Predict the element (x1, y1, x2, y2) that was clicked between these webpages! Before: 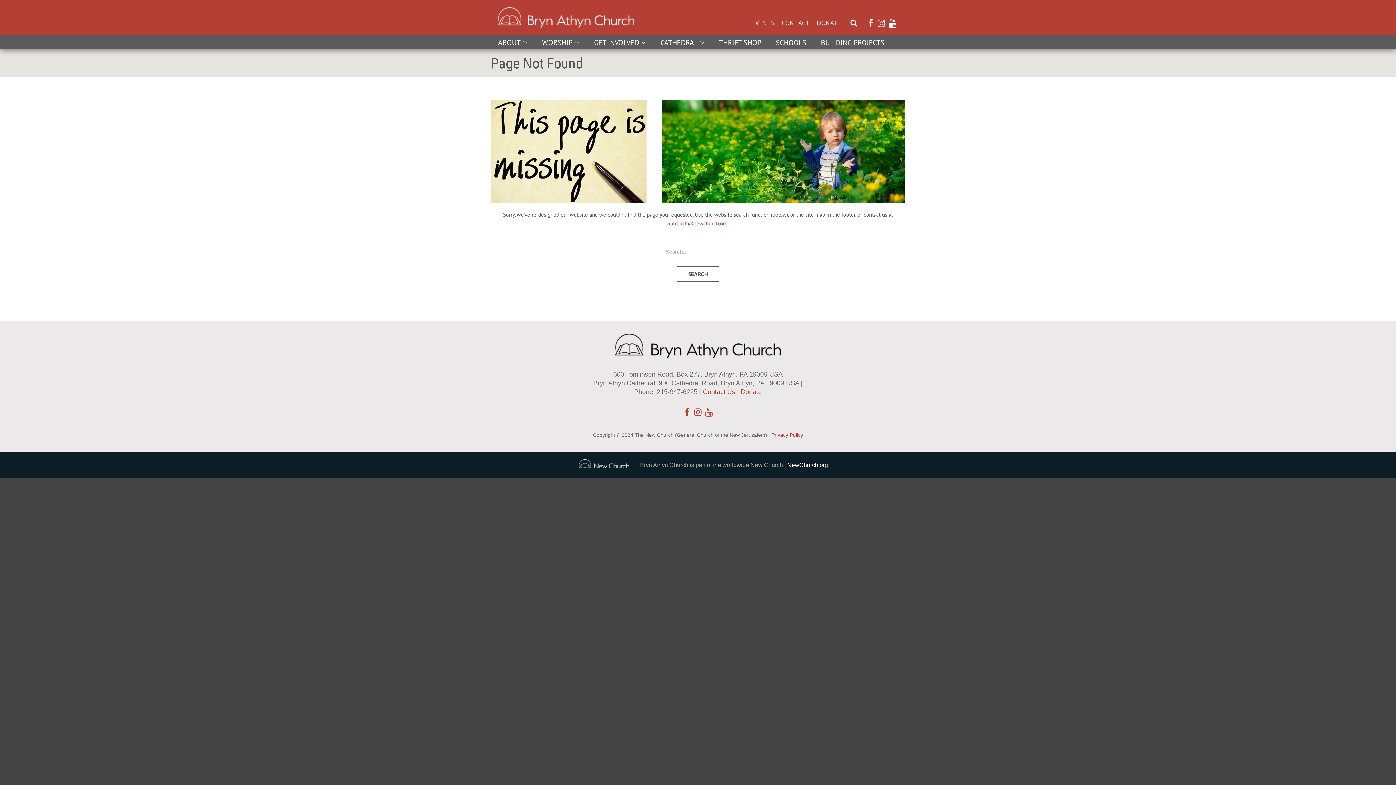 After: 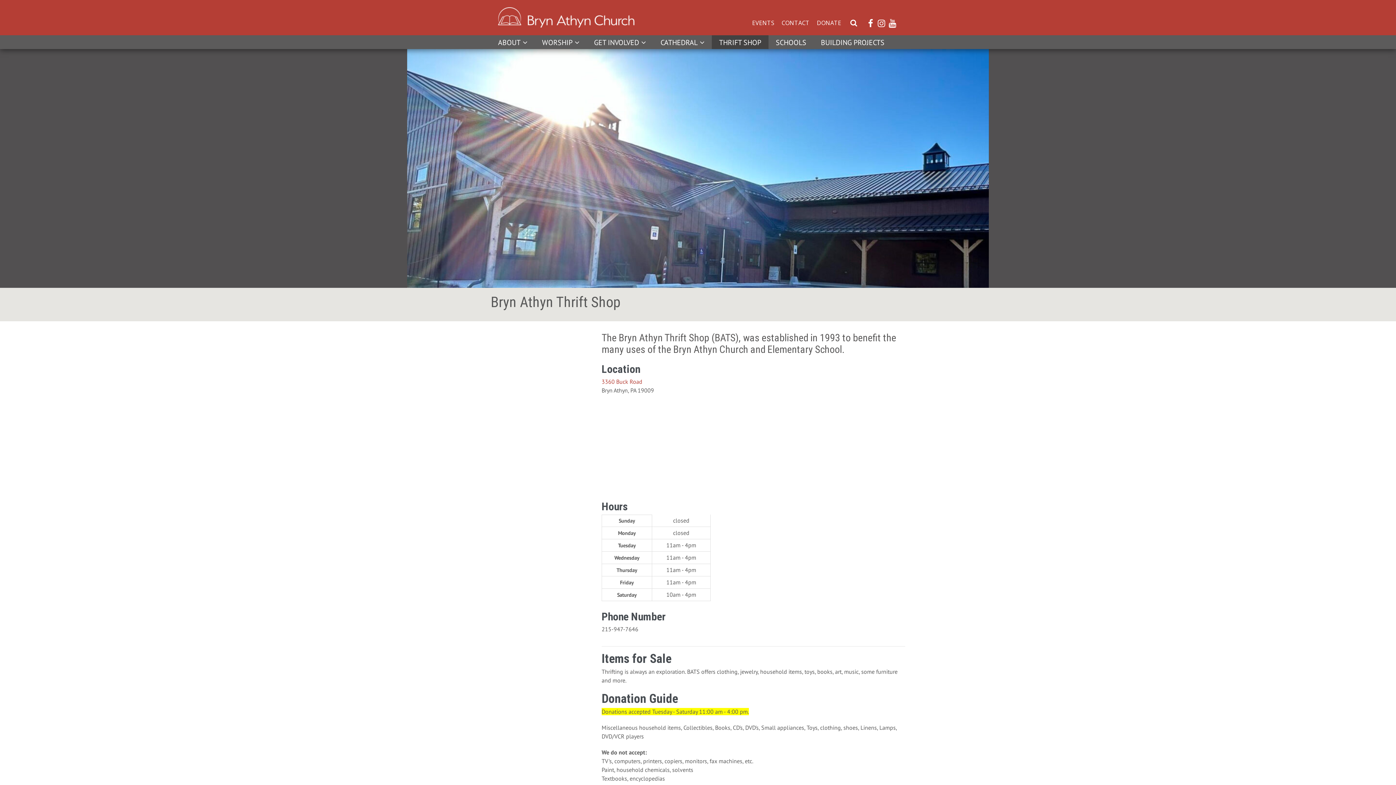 Action: bbox: (712, 35, 768, 49) label: THRIFT SHOP